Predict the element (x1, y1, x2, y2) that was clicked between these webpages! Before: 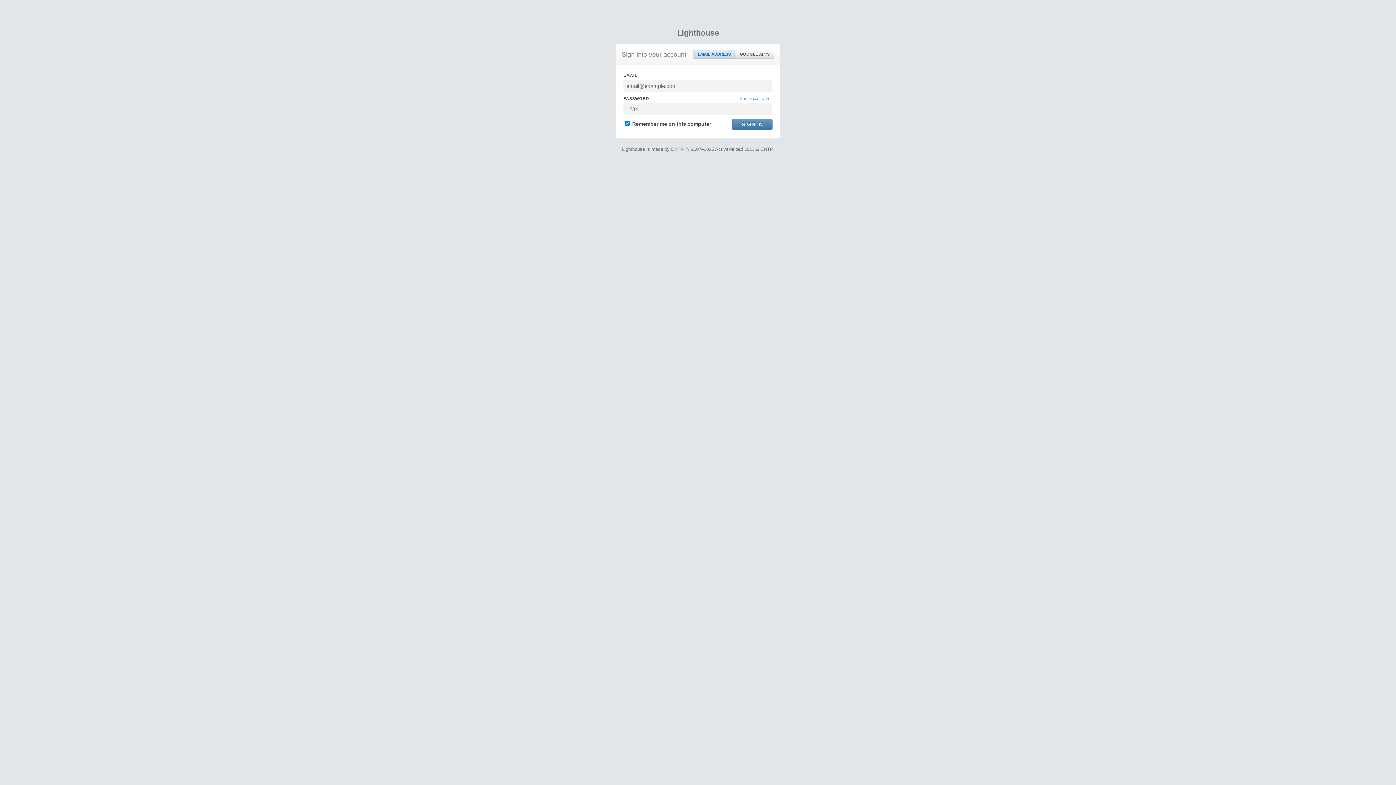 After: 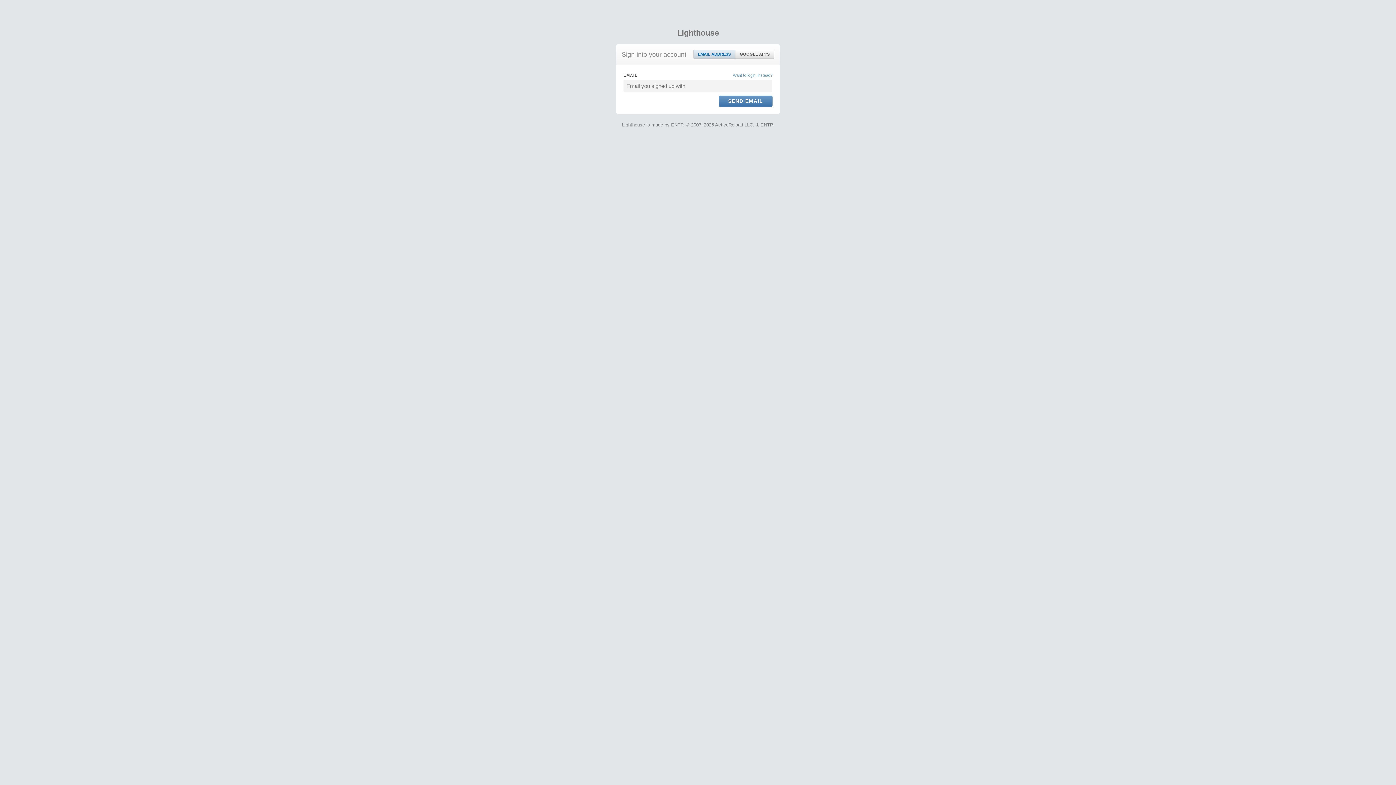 Action: label: Forgot password? bbox: (740, 95, 772, 101)